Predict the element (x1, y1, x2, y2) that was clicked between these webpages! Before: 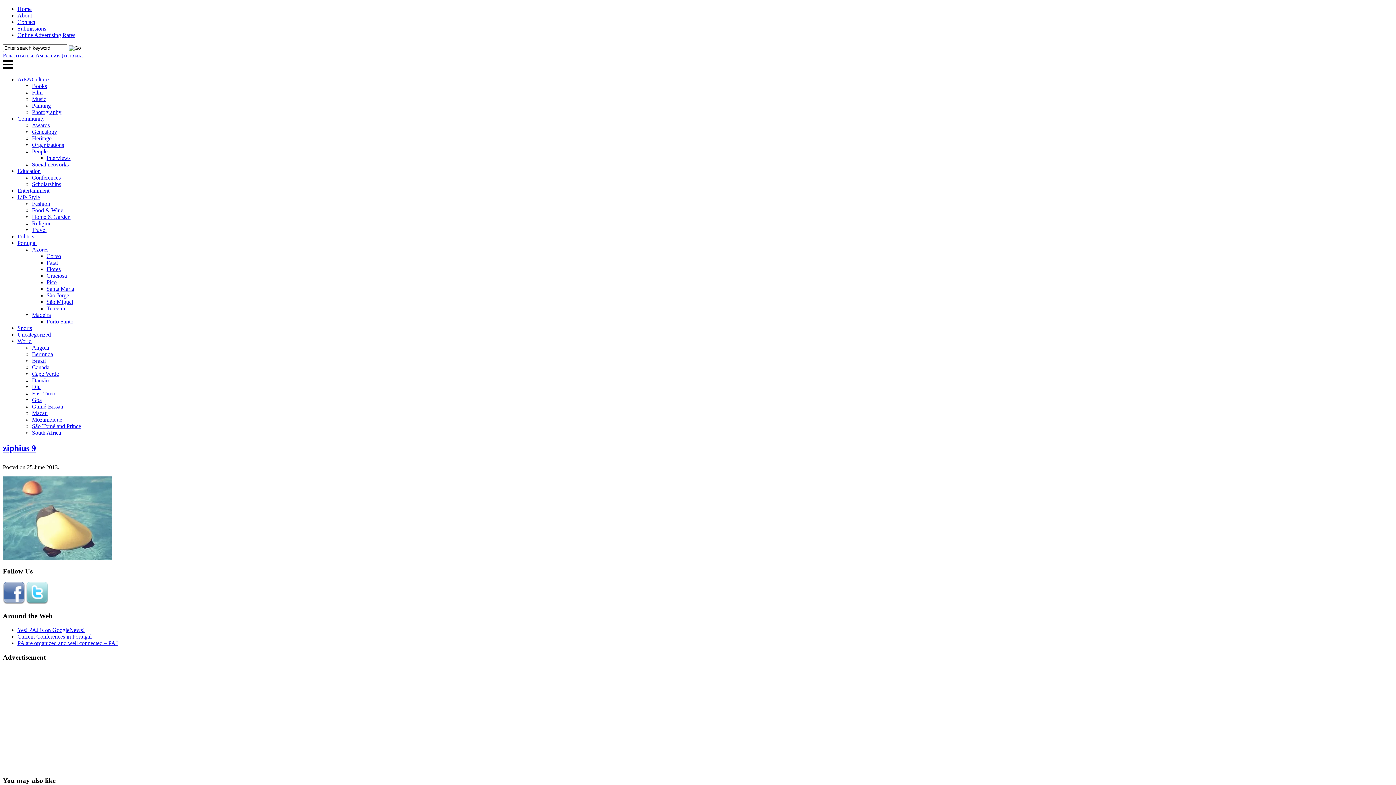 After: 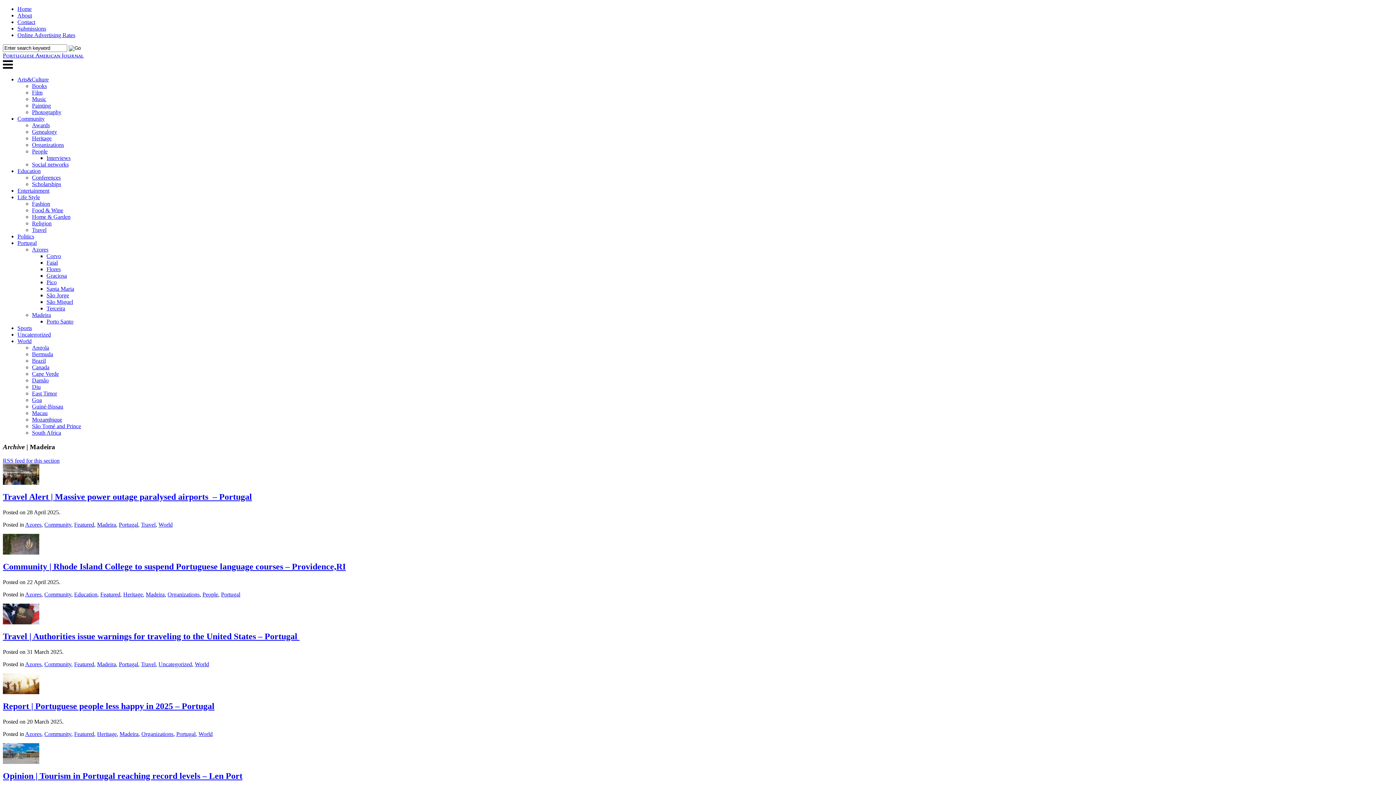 Action: bbox: (32, 312, 50, 318) label: Madeira